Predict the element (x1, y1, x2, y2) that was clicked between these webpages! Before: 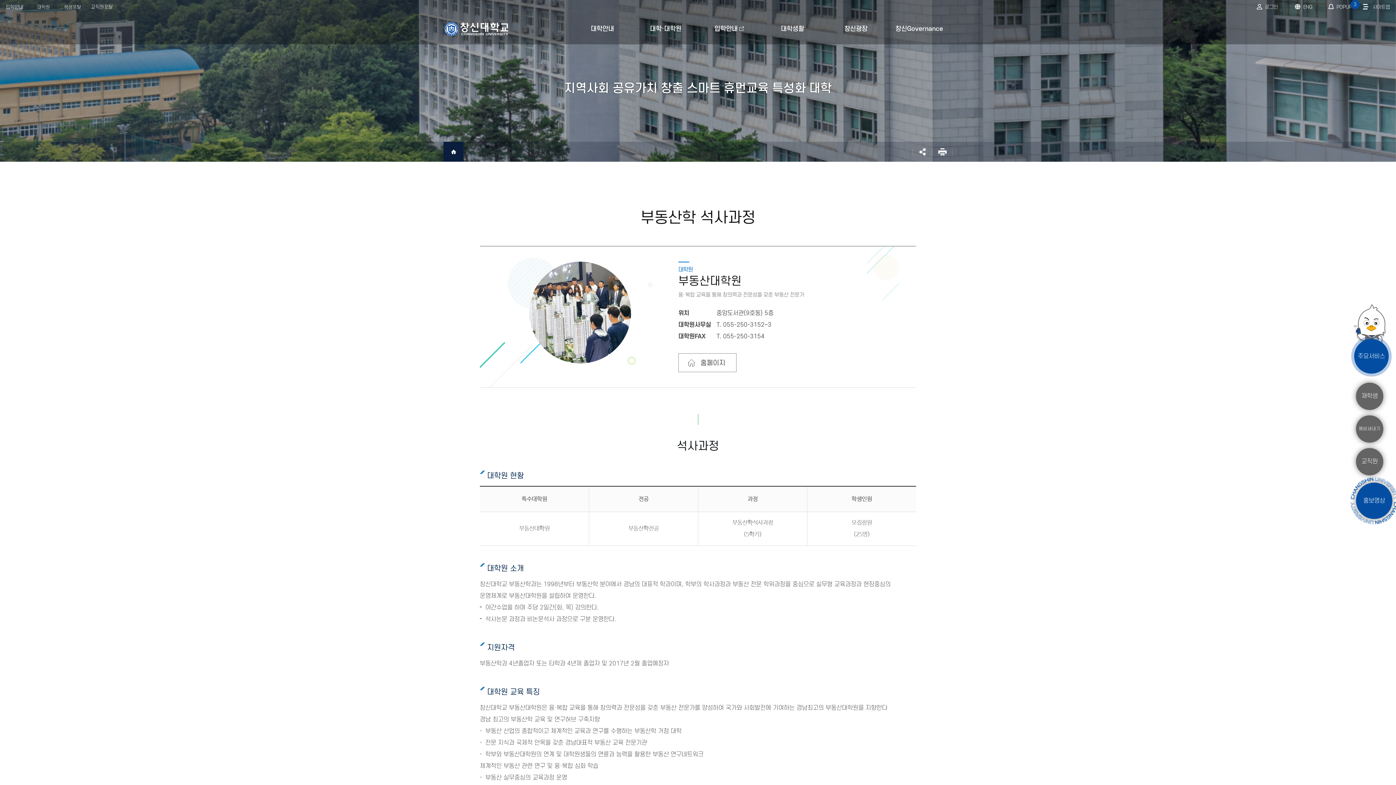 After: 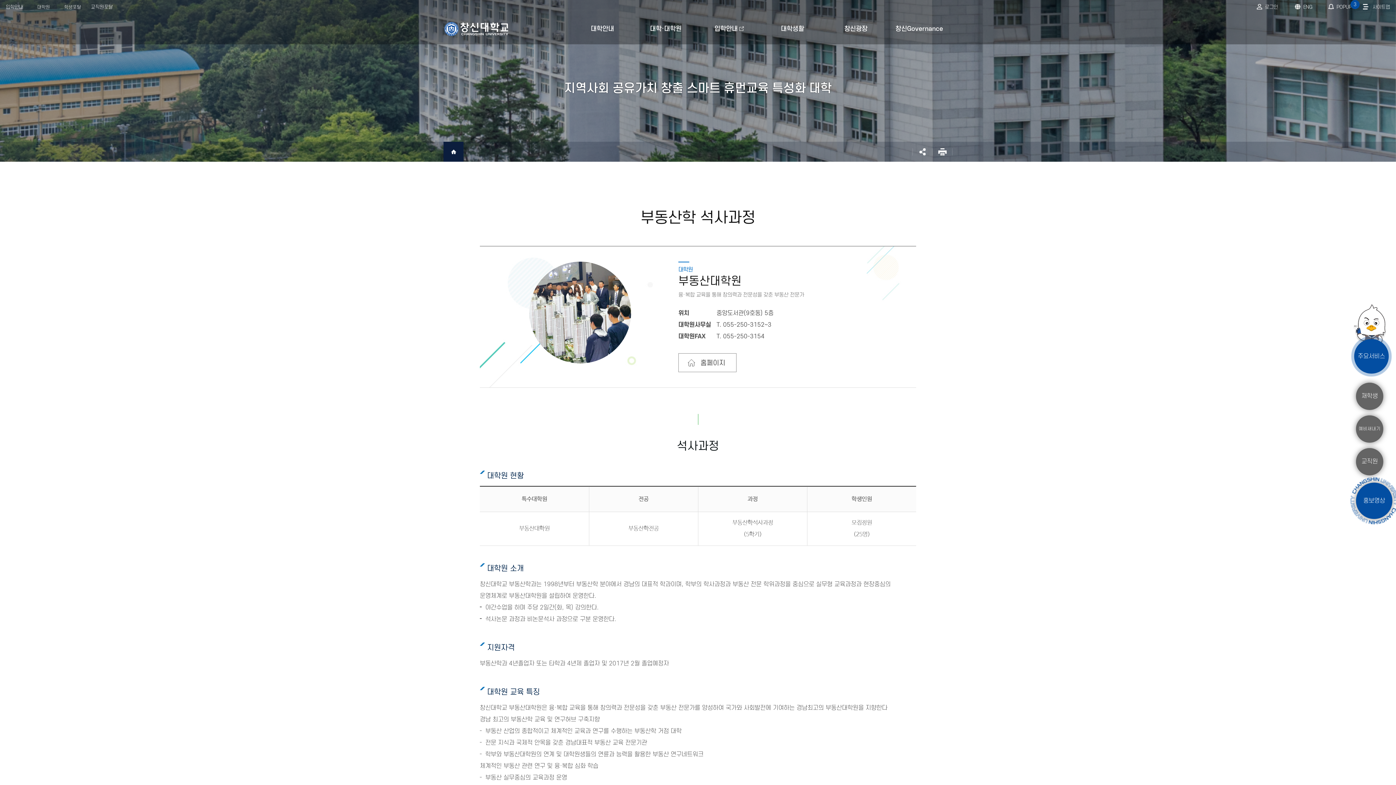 Action: bbox: (932, 141, 952, 161)